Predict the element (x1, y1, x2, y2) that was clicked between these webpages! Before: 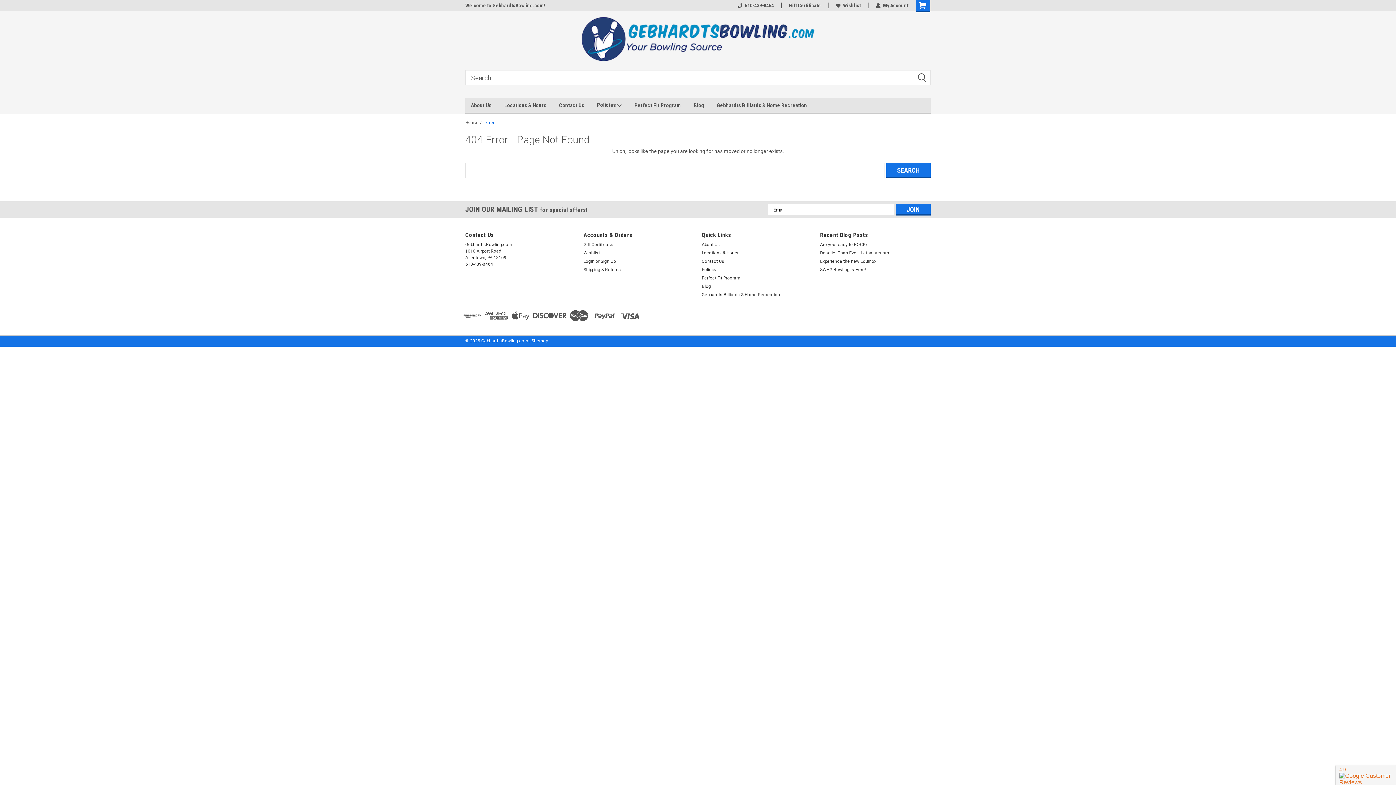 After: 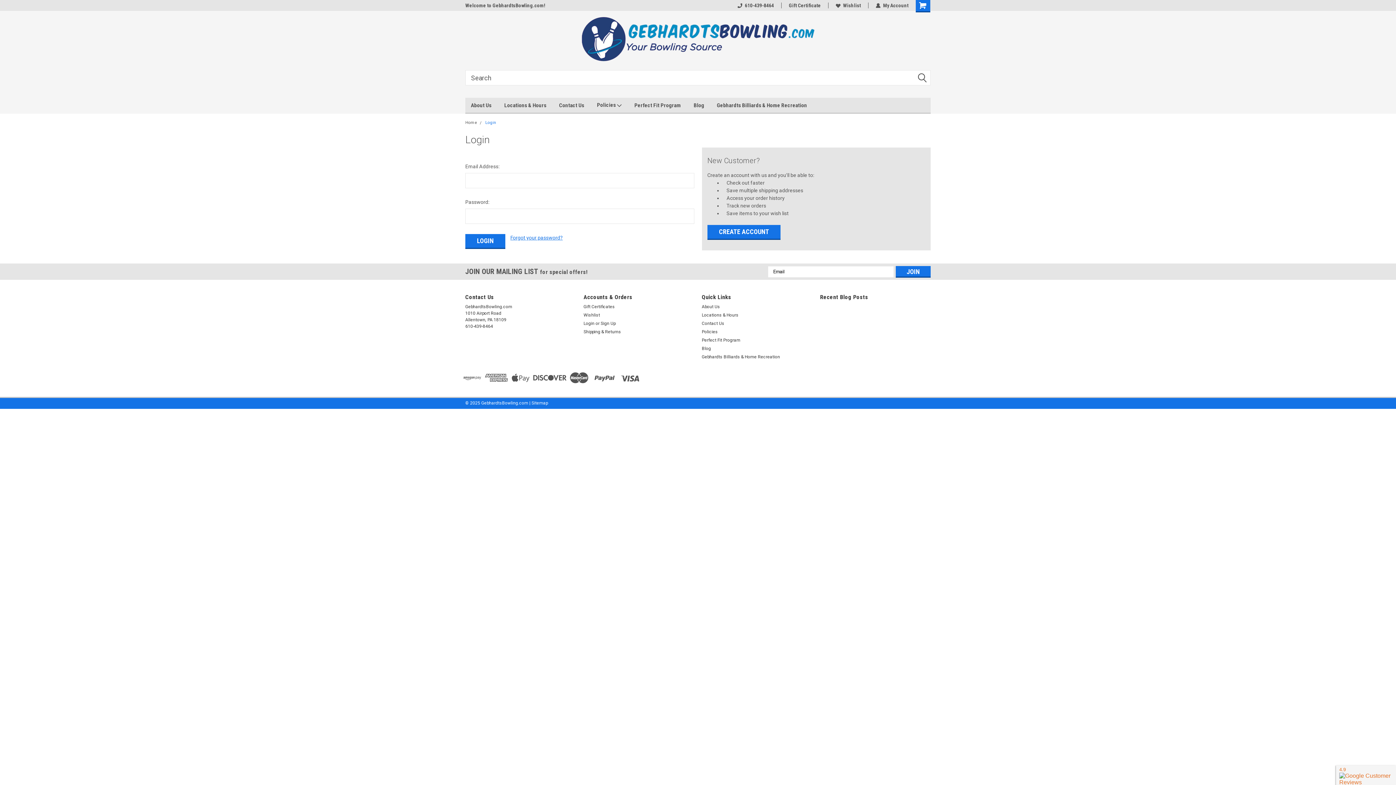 Action: label: Login bbox: (583, 258, 594, 264)